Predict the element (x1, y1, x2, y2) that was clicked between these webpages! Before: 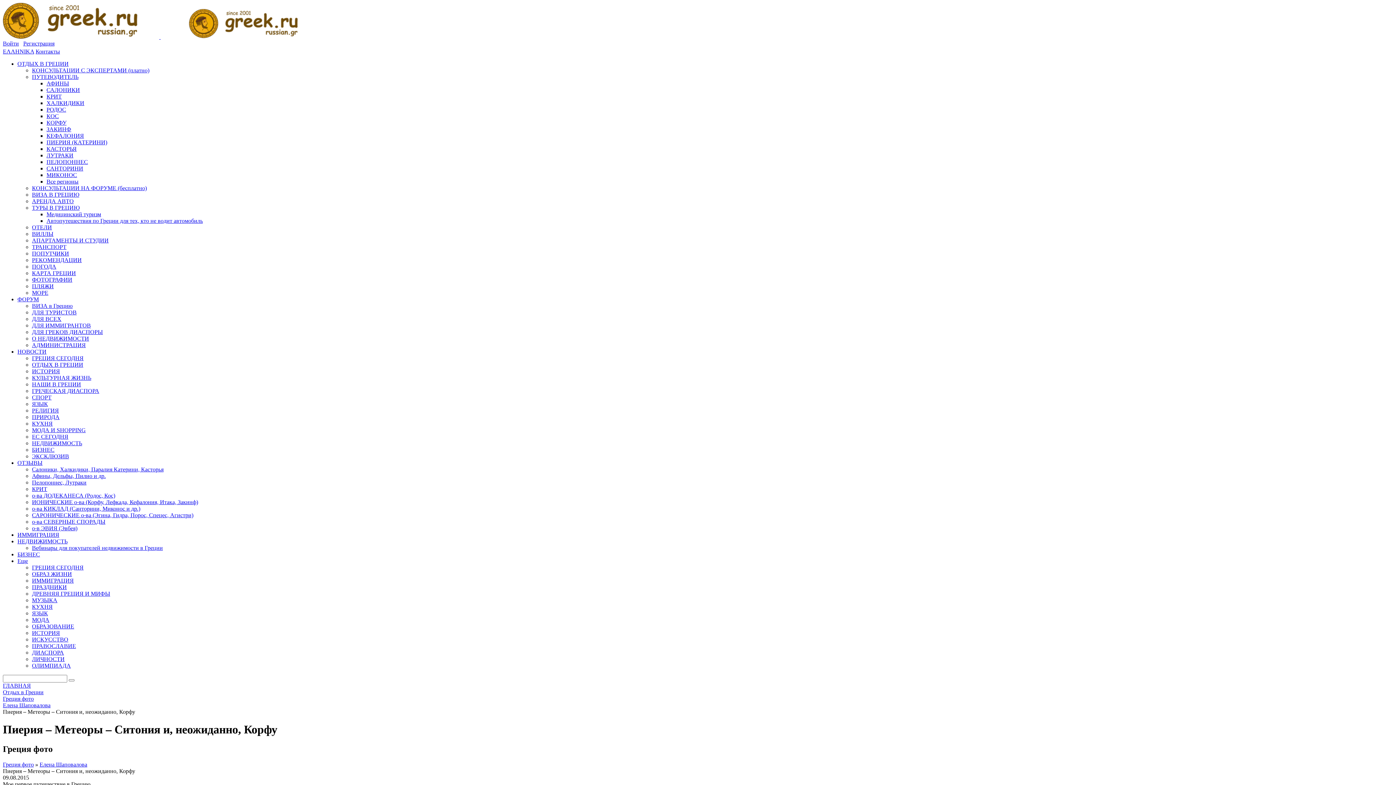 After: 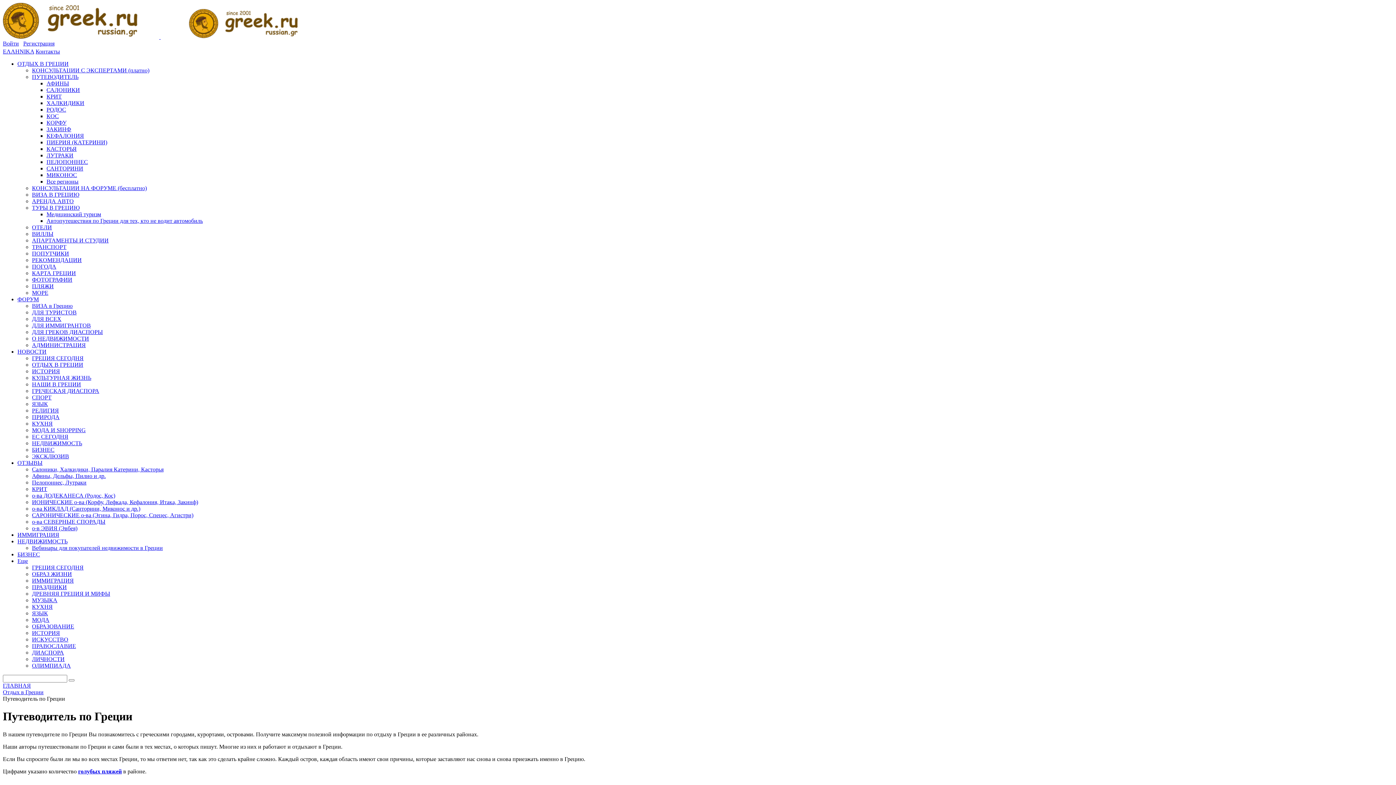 Action: label: ПУТЕВОДИТЕЛЬ bbox: (32, 73, 78, 80)